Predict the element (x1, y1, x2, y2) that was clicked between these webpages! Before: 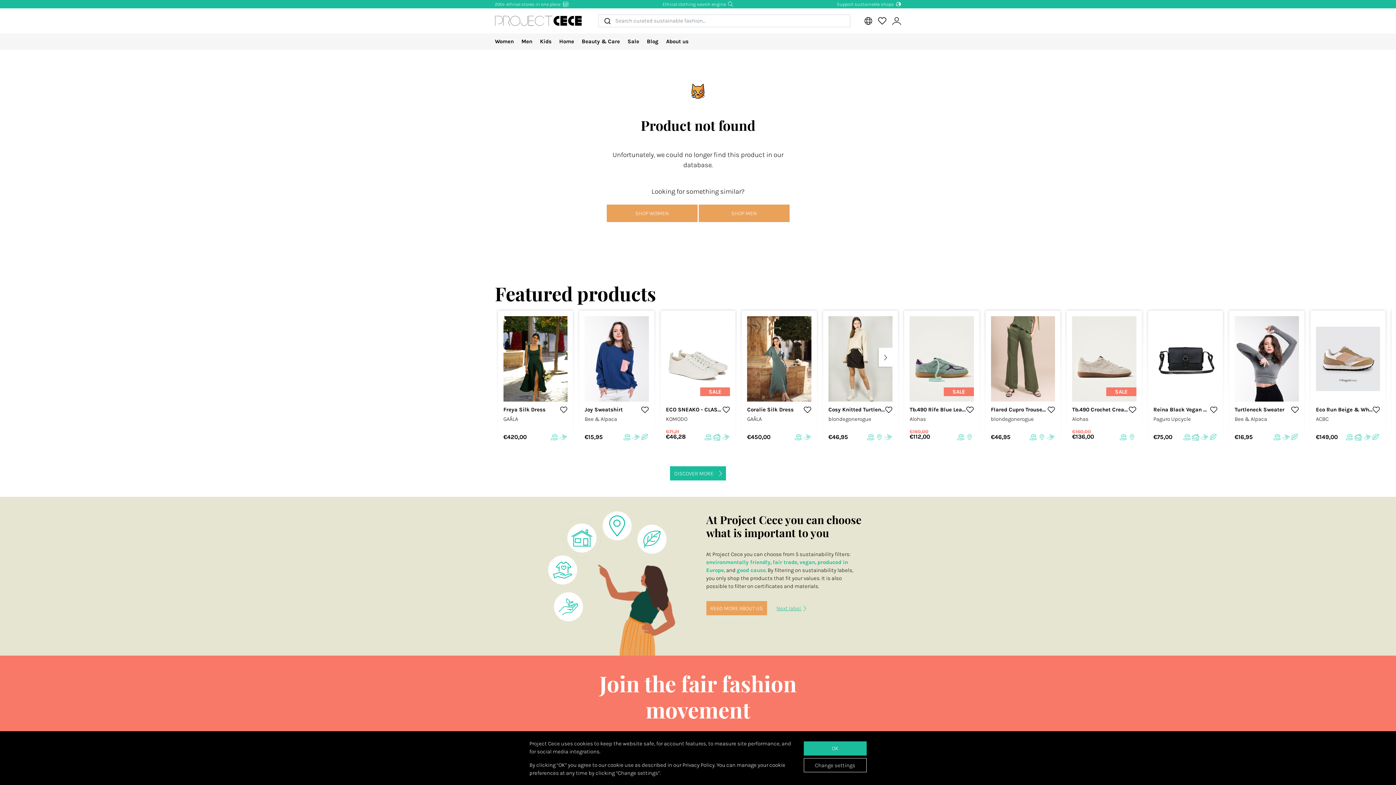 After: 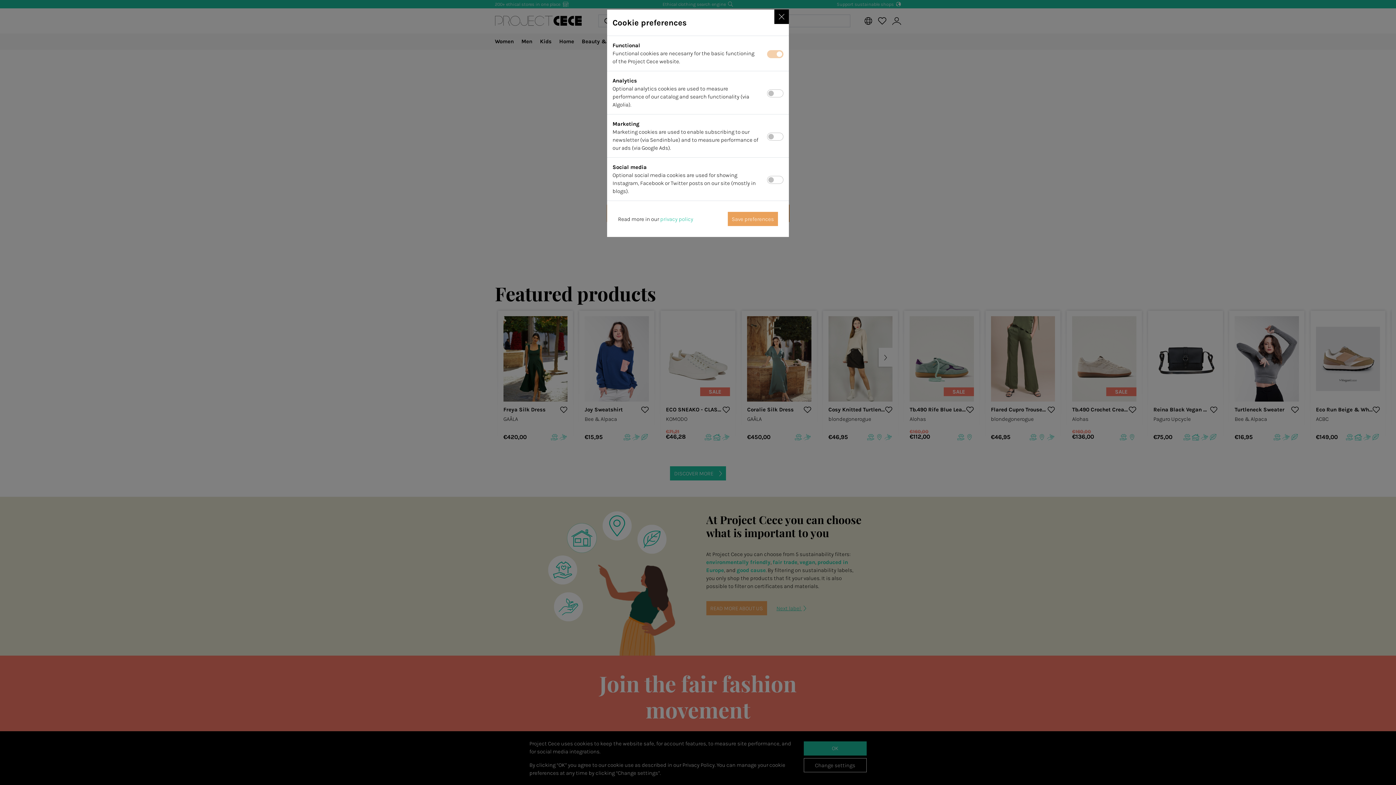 Action: bbox: (803, 758, 866, 772) label: Change settings